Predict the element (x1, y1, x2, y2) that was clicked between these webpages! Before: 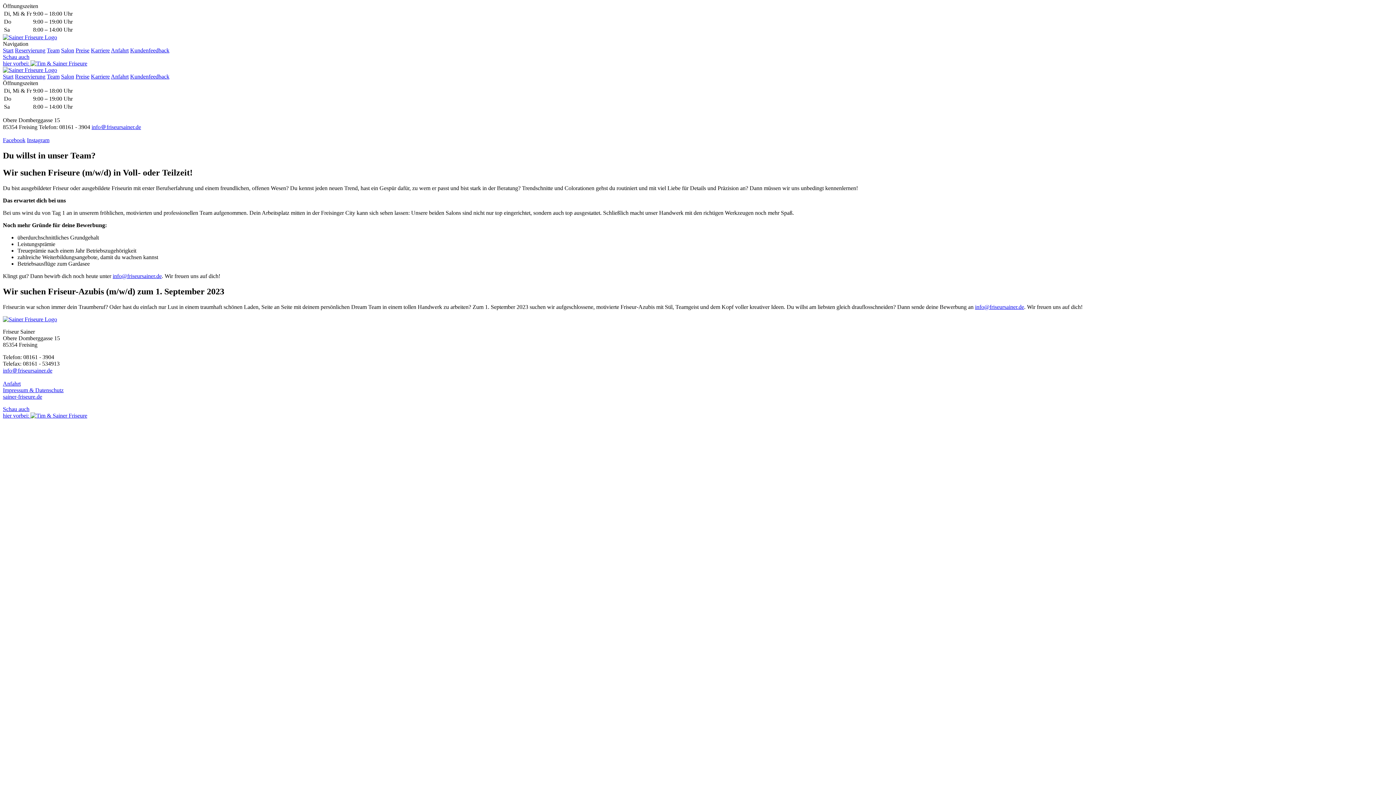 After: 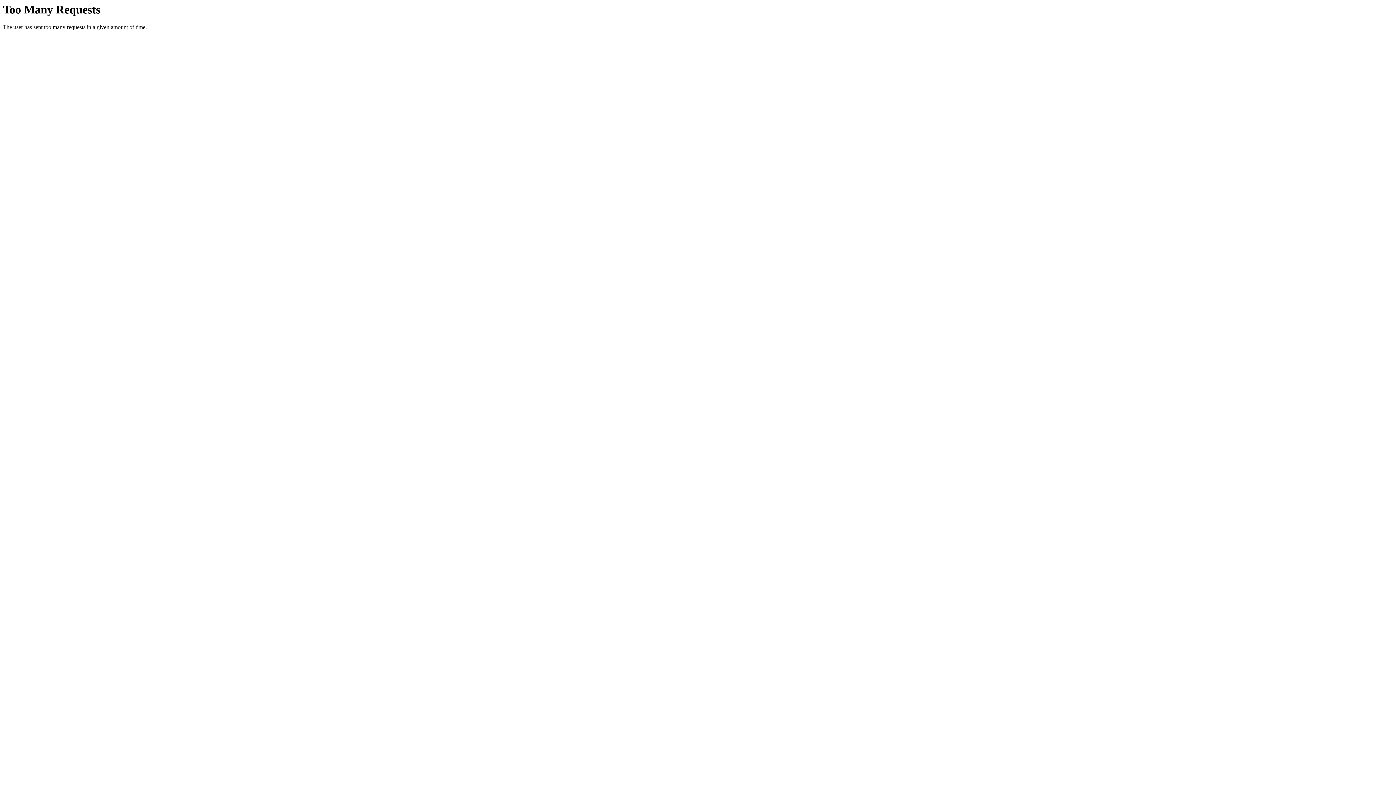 Action: label: Schau auch
hier vorbei:  bbox: (2, 53, 87, 66)